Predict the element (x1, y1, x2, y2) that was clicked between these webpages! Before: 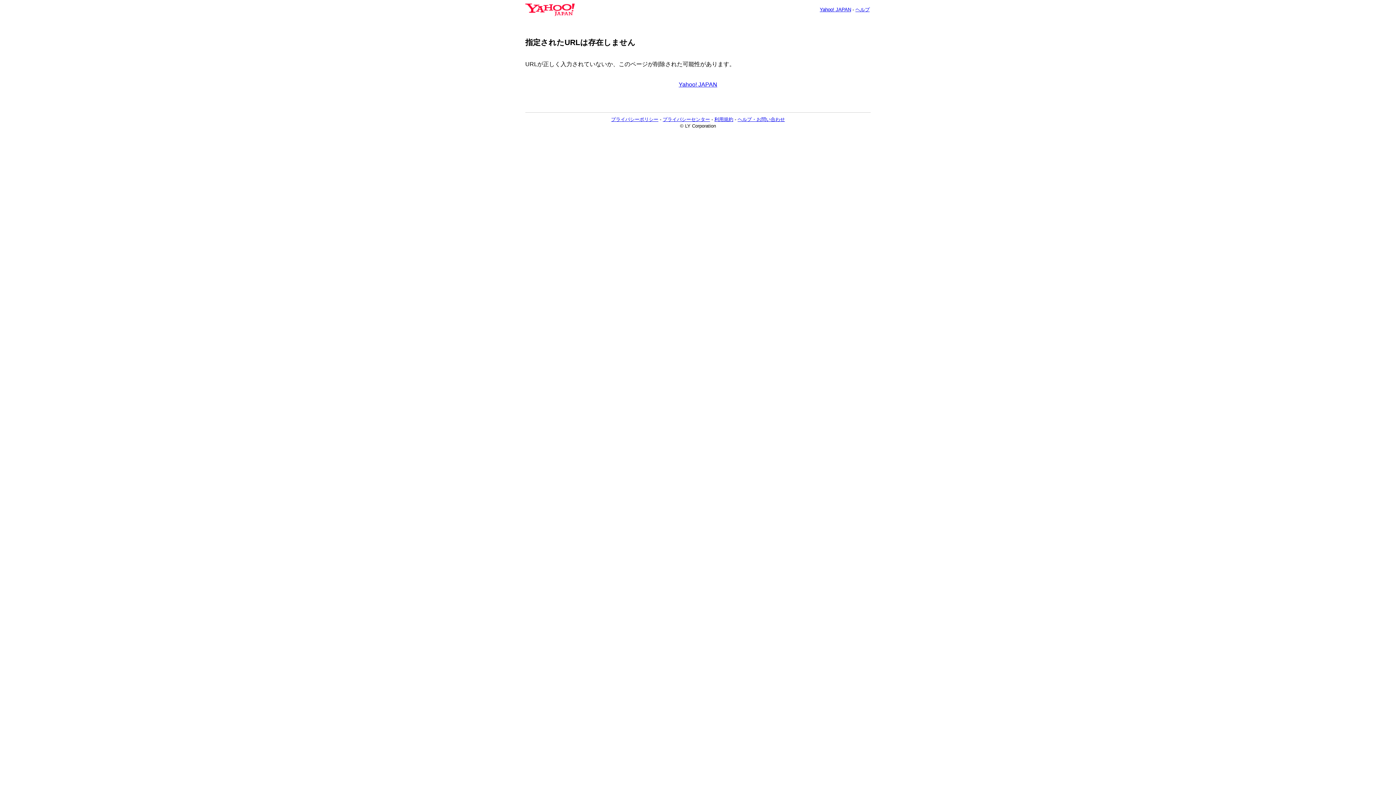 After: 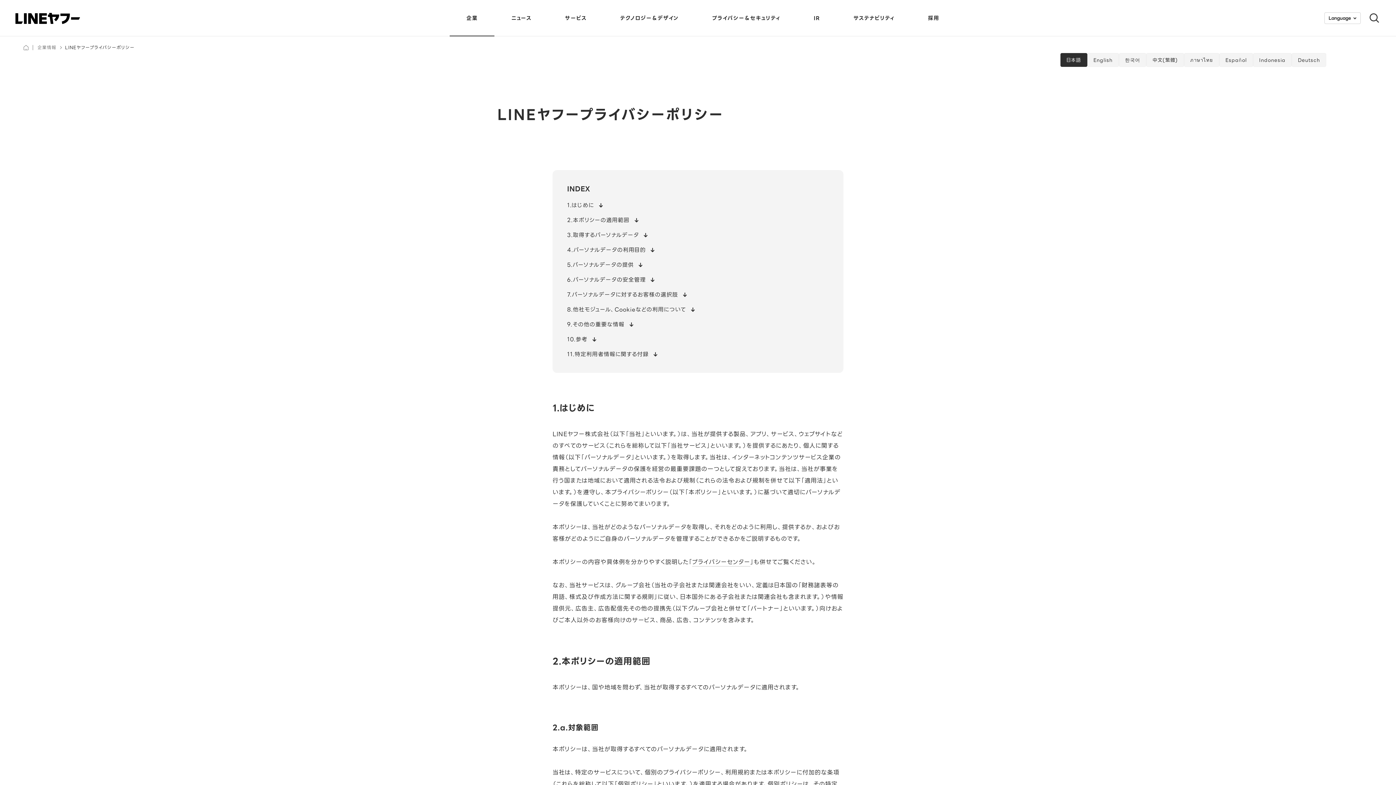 Action: label: プライバシーポリシー bbox: (611, 116, 658, 122)